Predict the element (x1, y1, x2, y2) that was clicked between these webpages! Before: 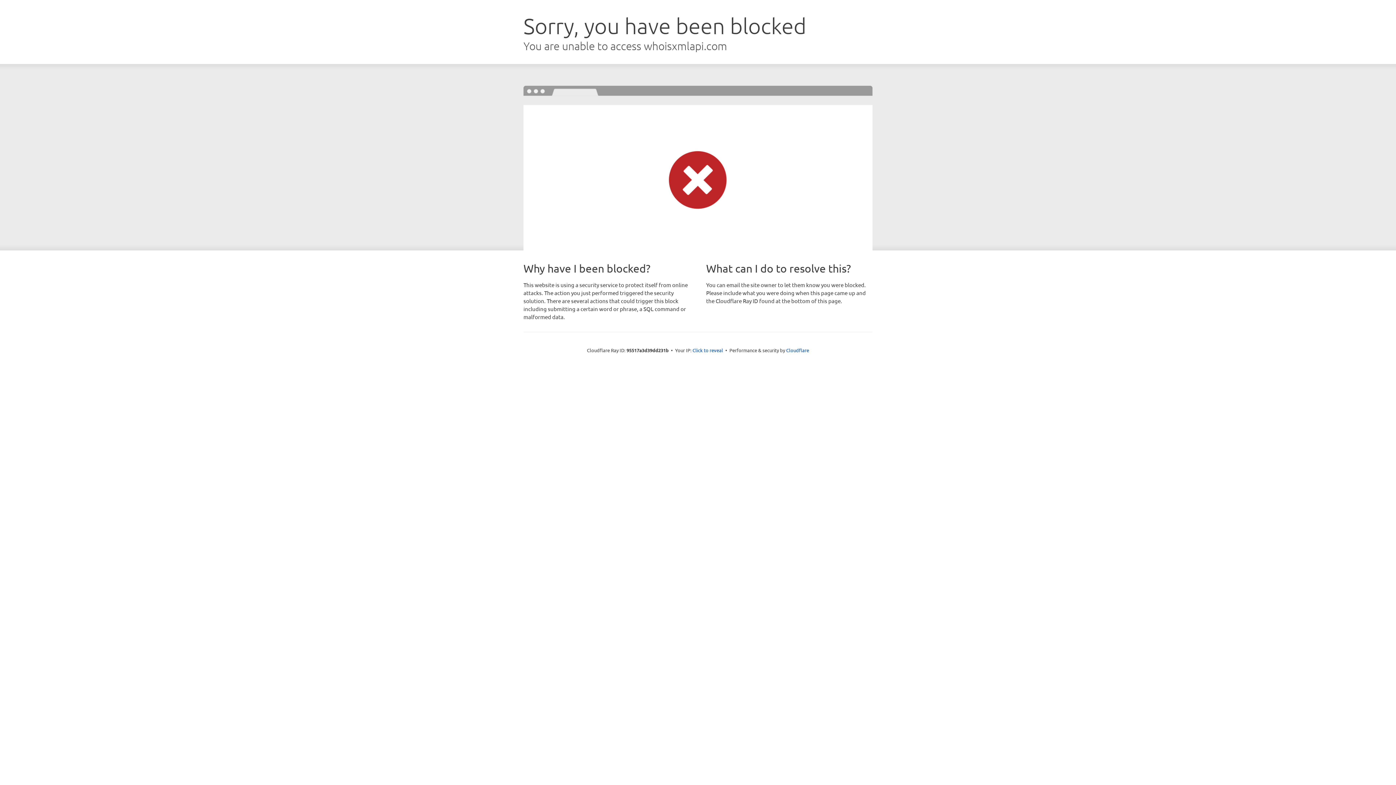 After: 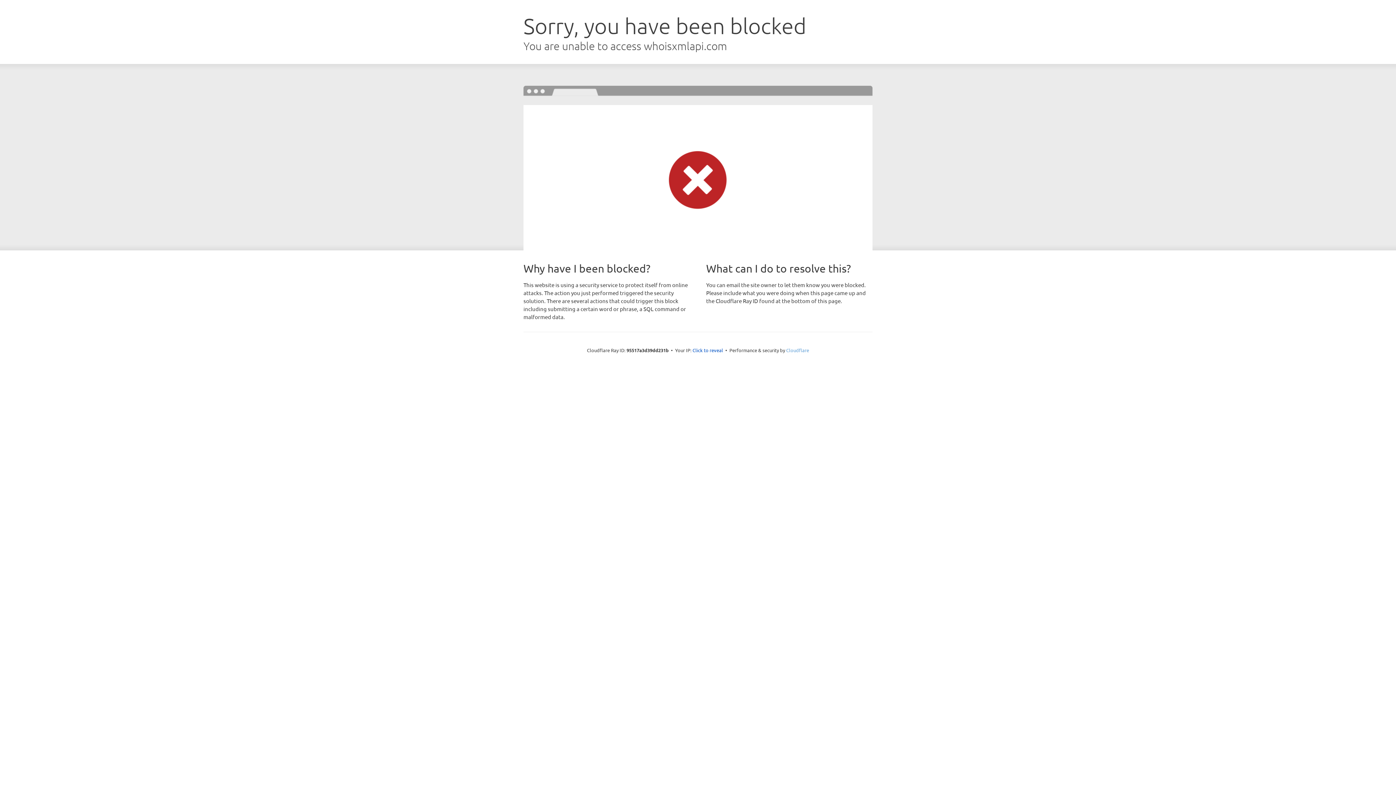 Action: label: Cloudflare bbox: (786, 347, 809, 353)